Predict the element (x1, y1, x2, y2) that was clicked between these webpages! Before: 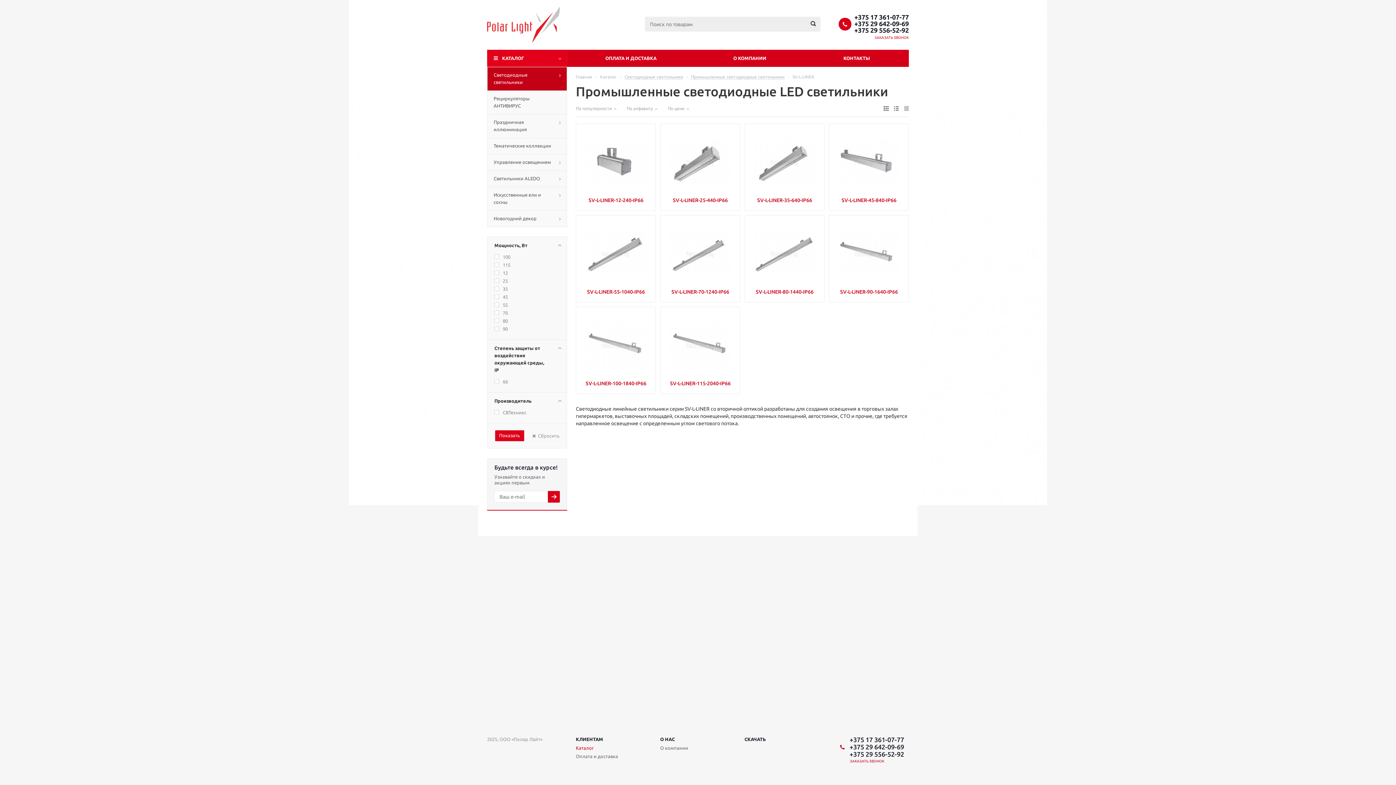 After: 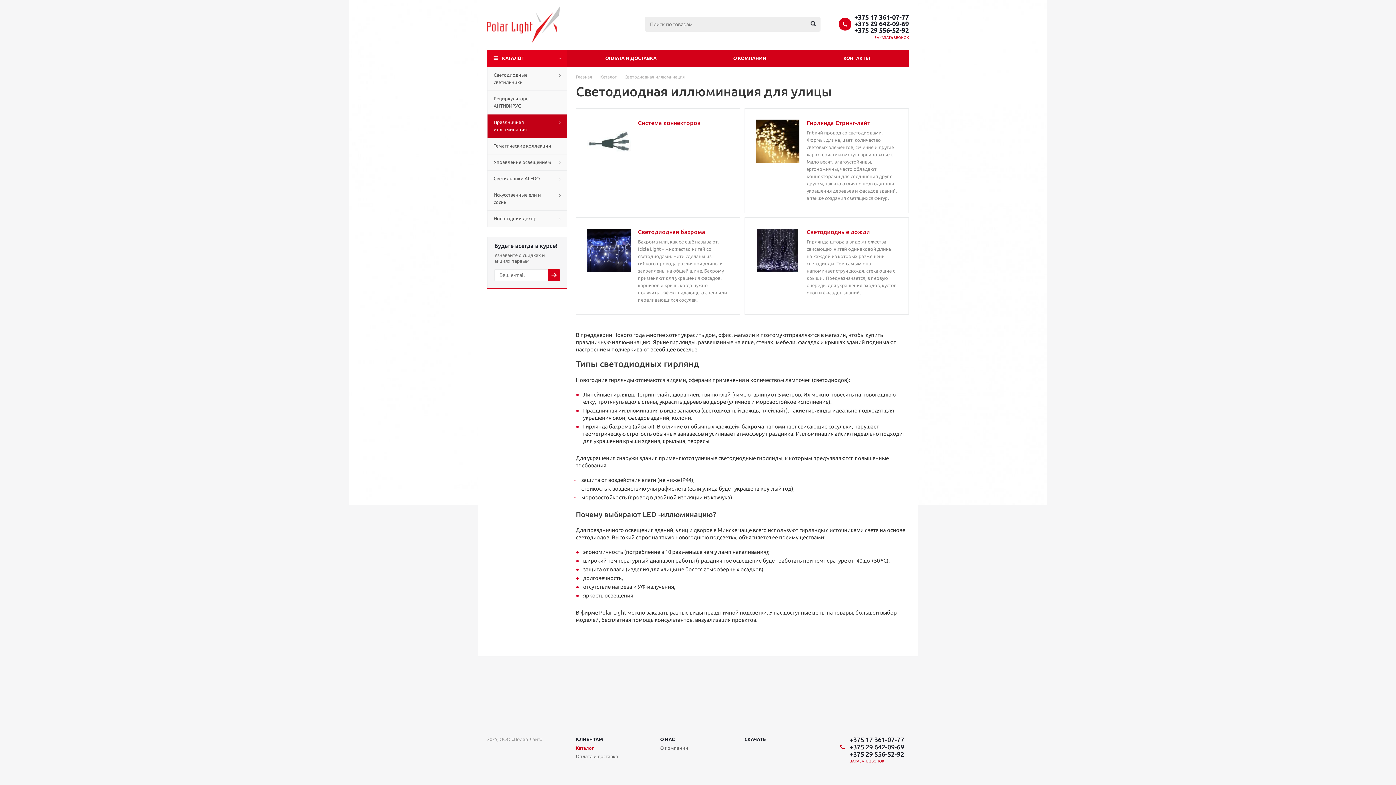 Action: bbox: (487, 114, 567, 137) label: Праздничная иллюминация